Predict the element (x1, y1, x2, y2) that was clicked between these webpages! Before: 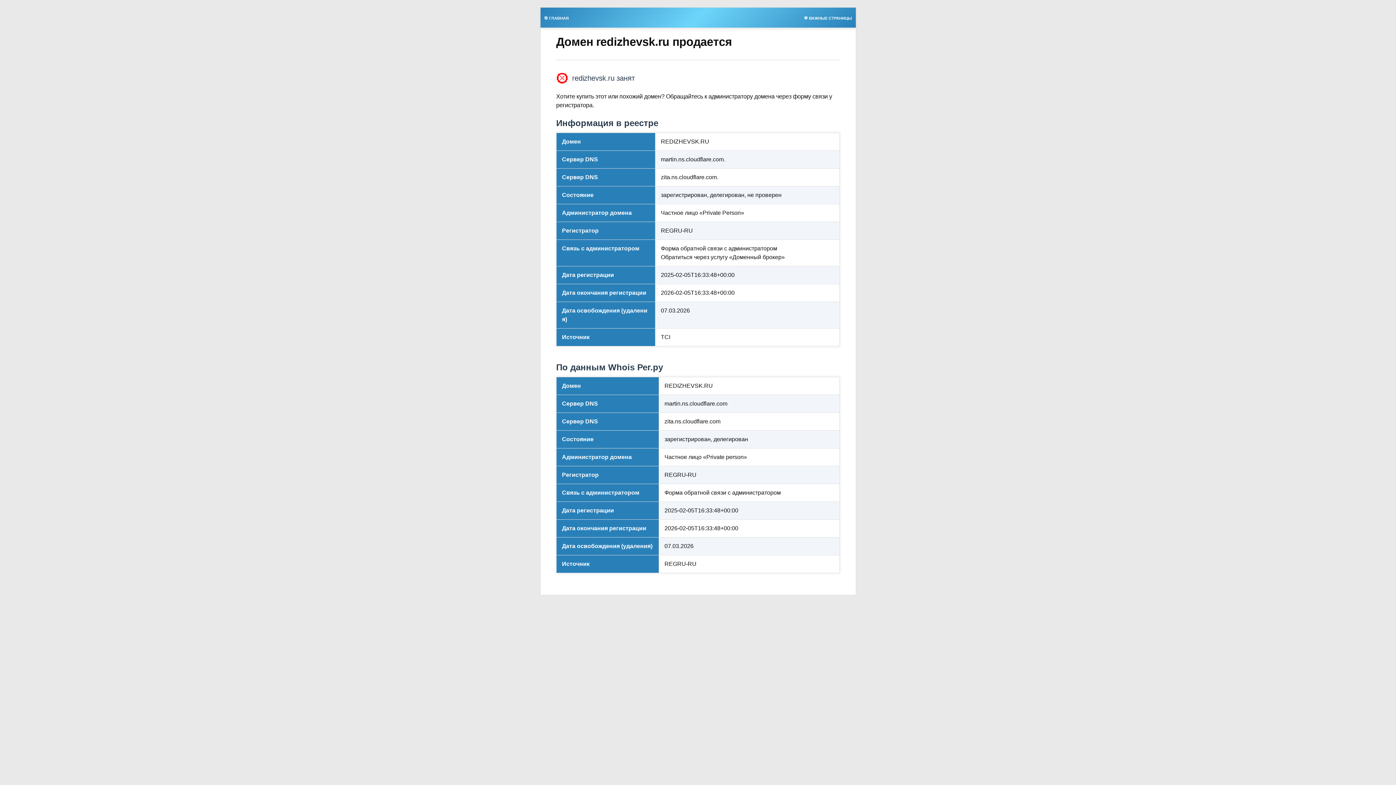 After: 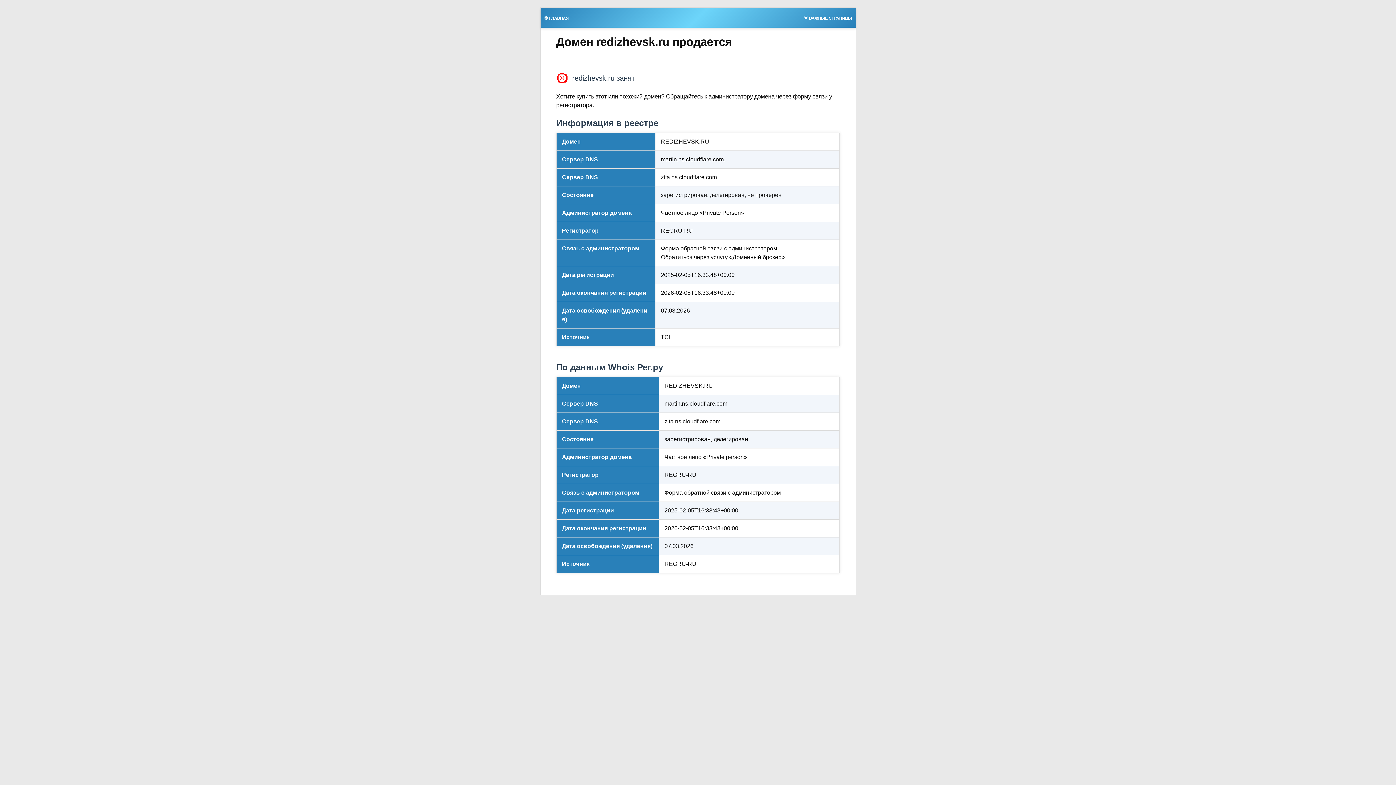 Action: bbox: (800, 13, 855, 21) label: 🌟 ВАЖНЫЕ СТРАНИЦЫ